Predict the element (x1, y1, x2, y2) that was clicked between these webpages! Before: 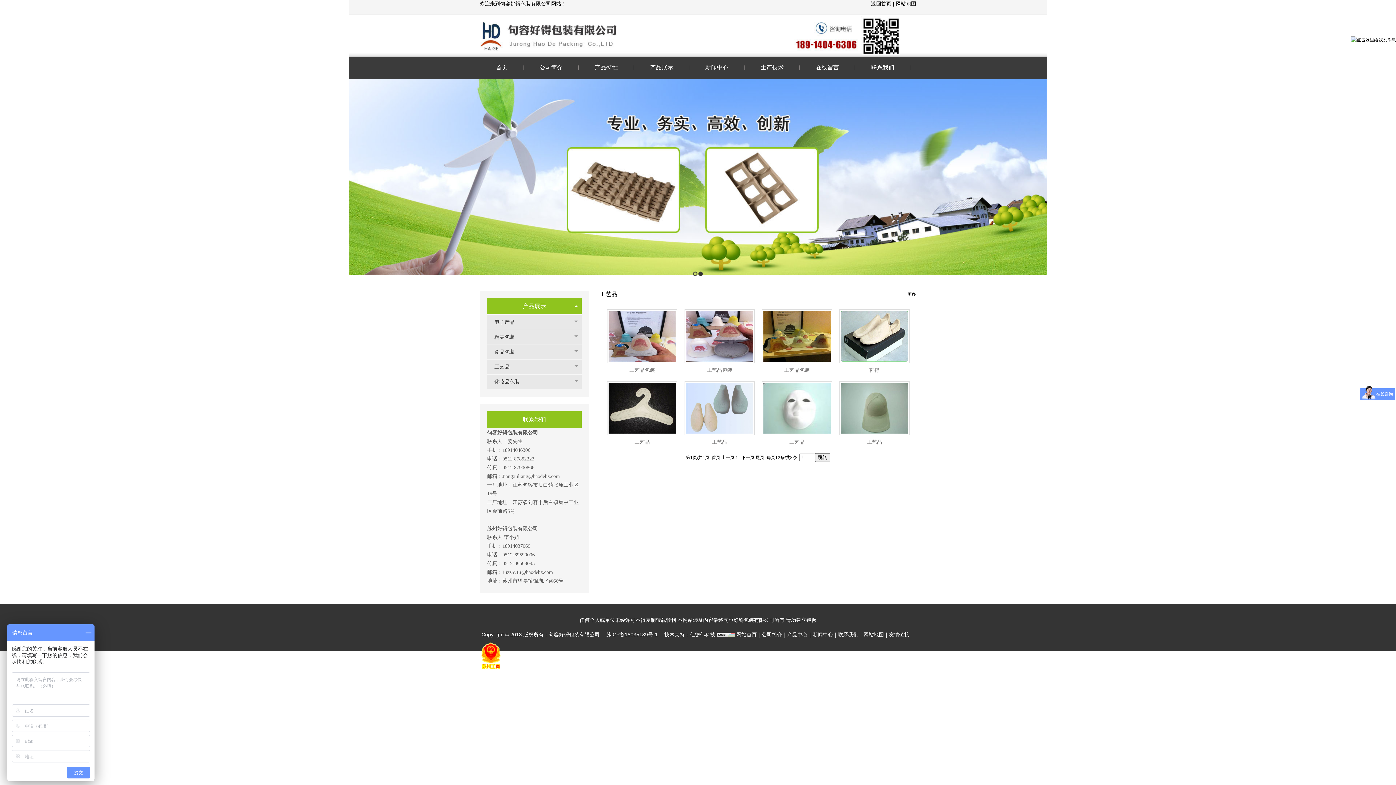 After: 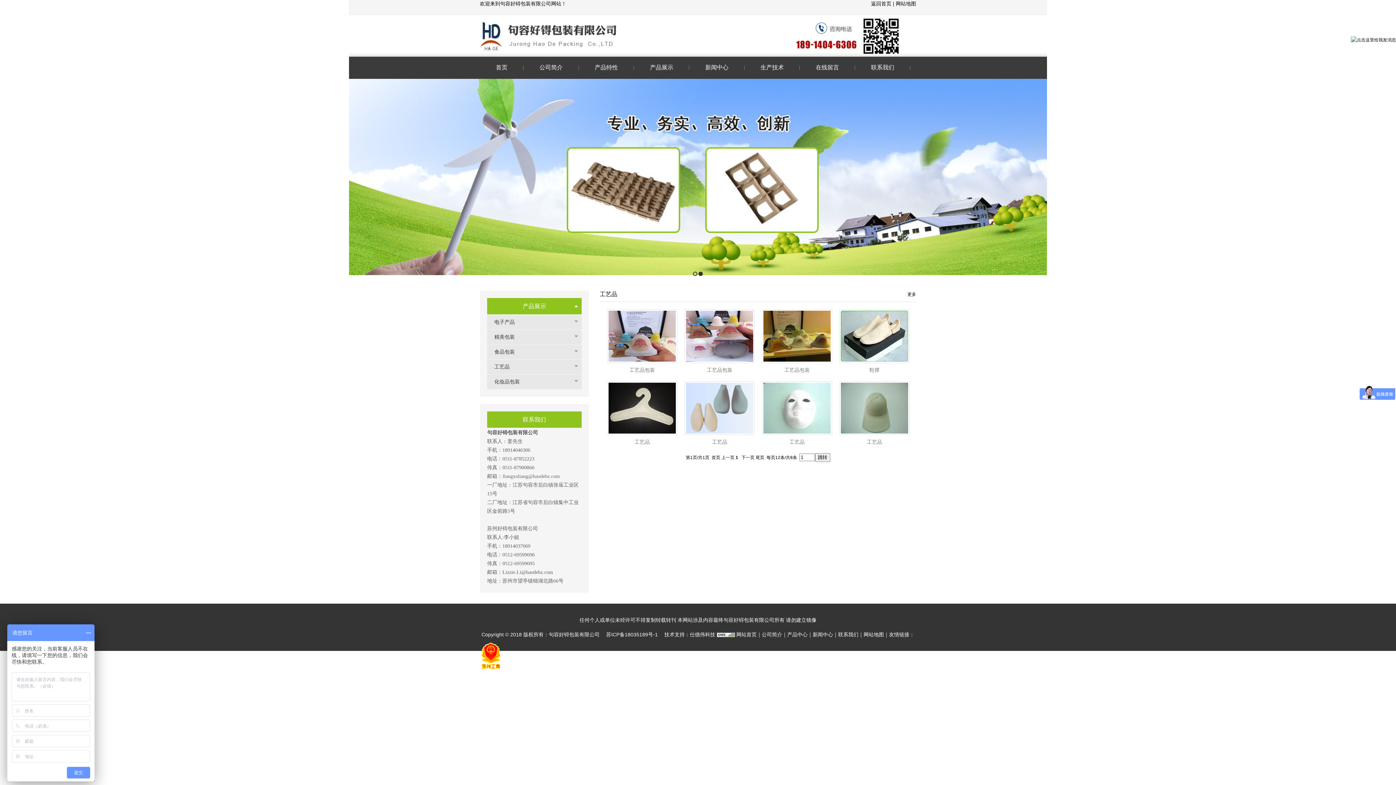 Action: bbox: (480, 653, 502, 658)